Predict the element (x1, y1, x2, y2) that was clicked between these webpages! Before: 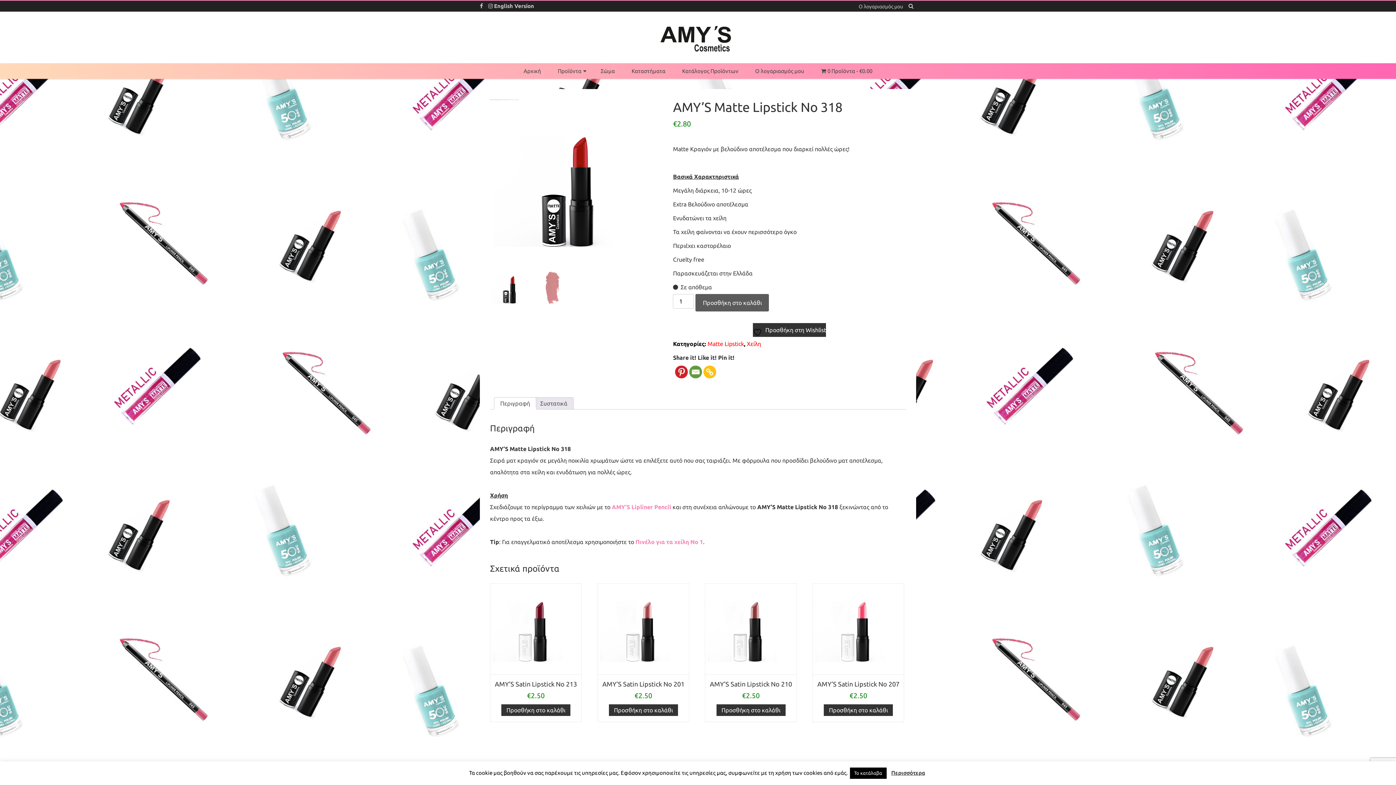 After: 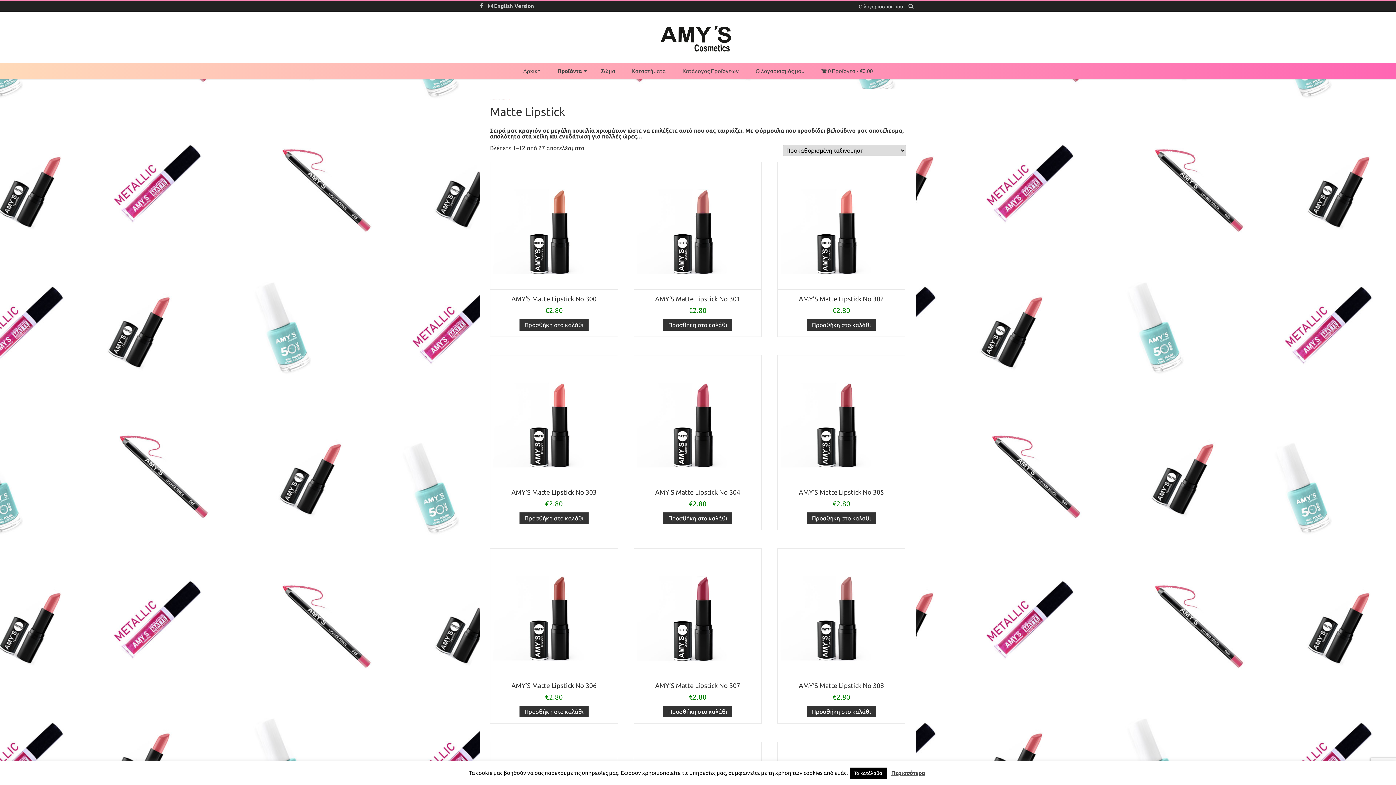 Action: bbox: (707, 340, 744, 347) label: Matte Lipstick